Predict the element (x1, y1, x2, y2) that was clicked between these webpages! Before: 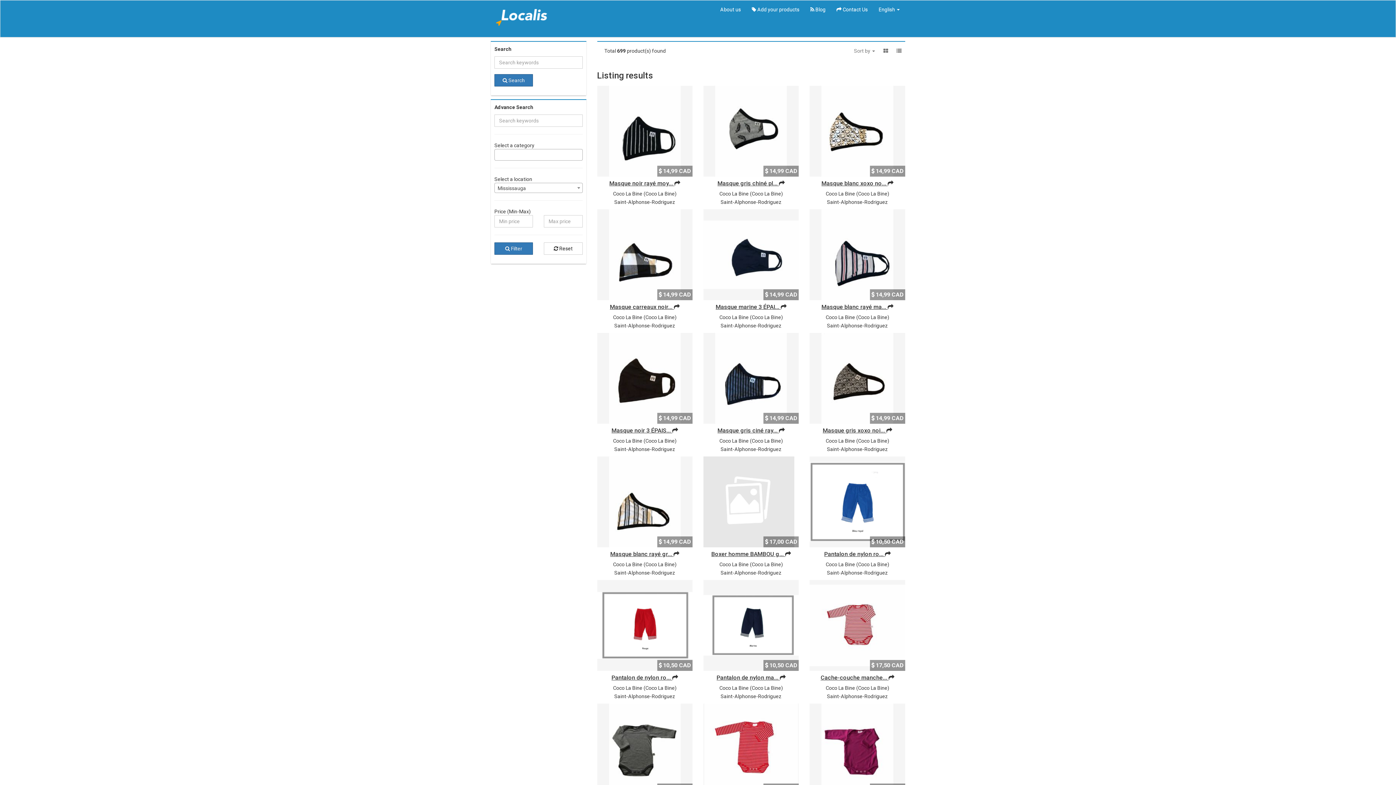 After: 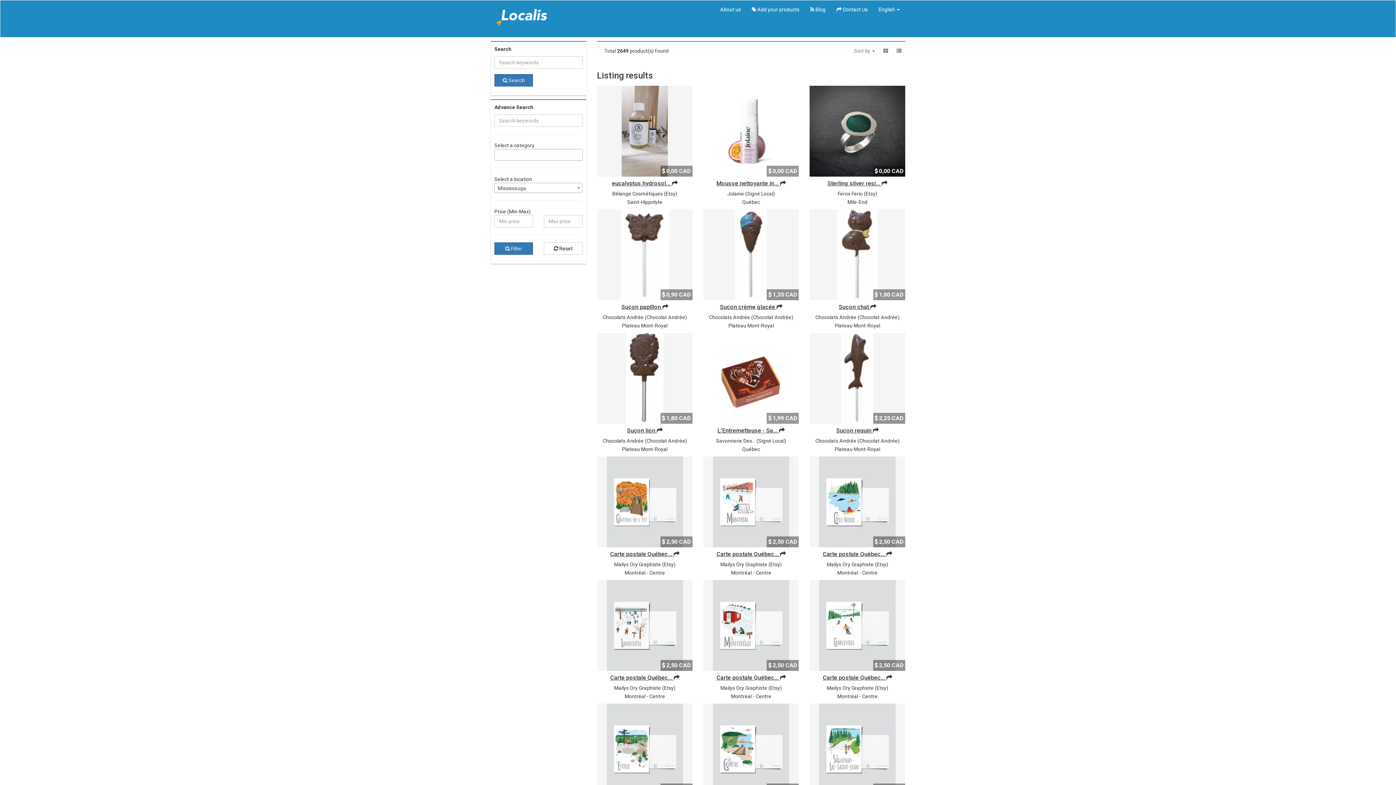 Action: bbox: (544, 242, 582, 254) label:  Reset